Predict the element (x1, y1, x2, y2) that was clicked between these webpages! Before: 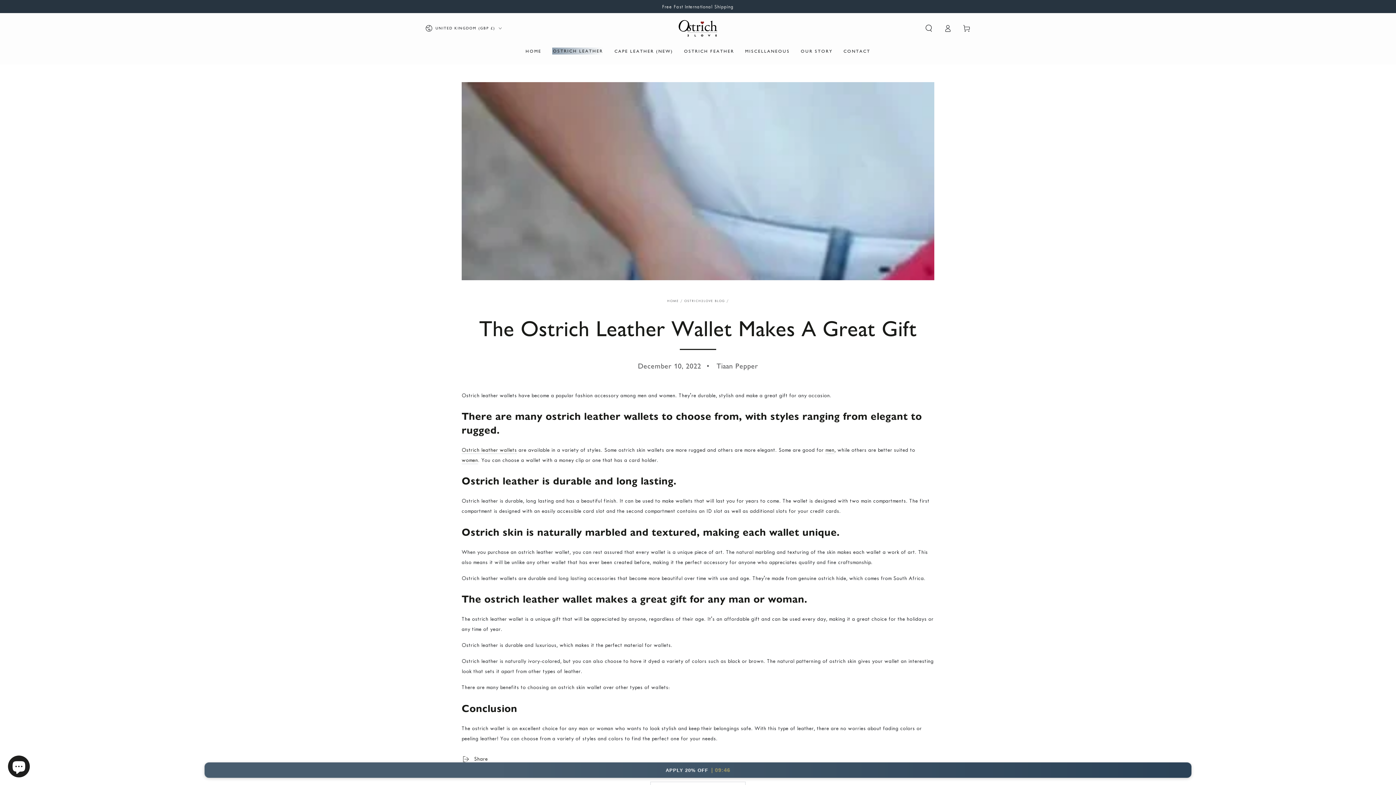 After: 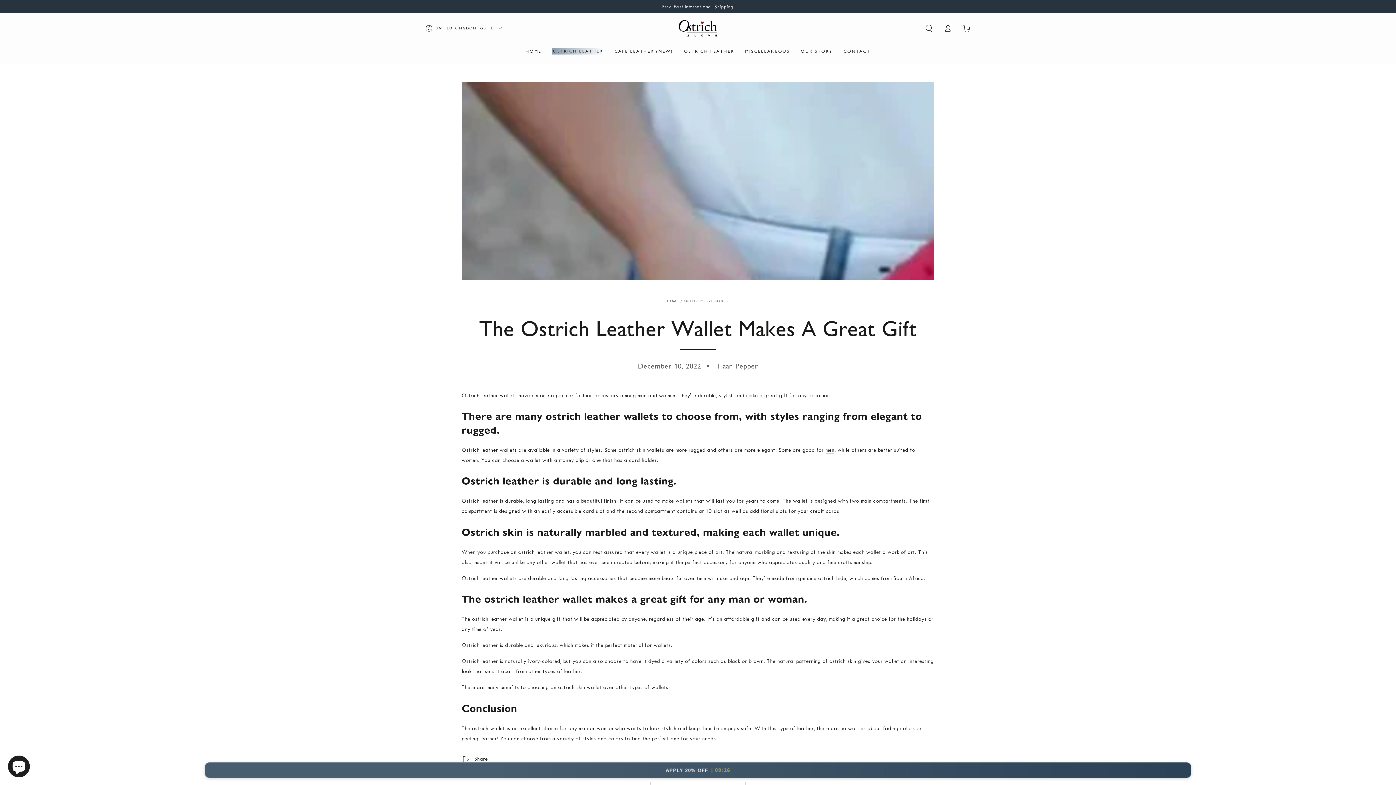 Action: bbox: (825, 447, 834, 454) label: men